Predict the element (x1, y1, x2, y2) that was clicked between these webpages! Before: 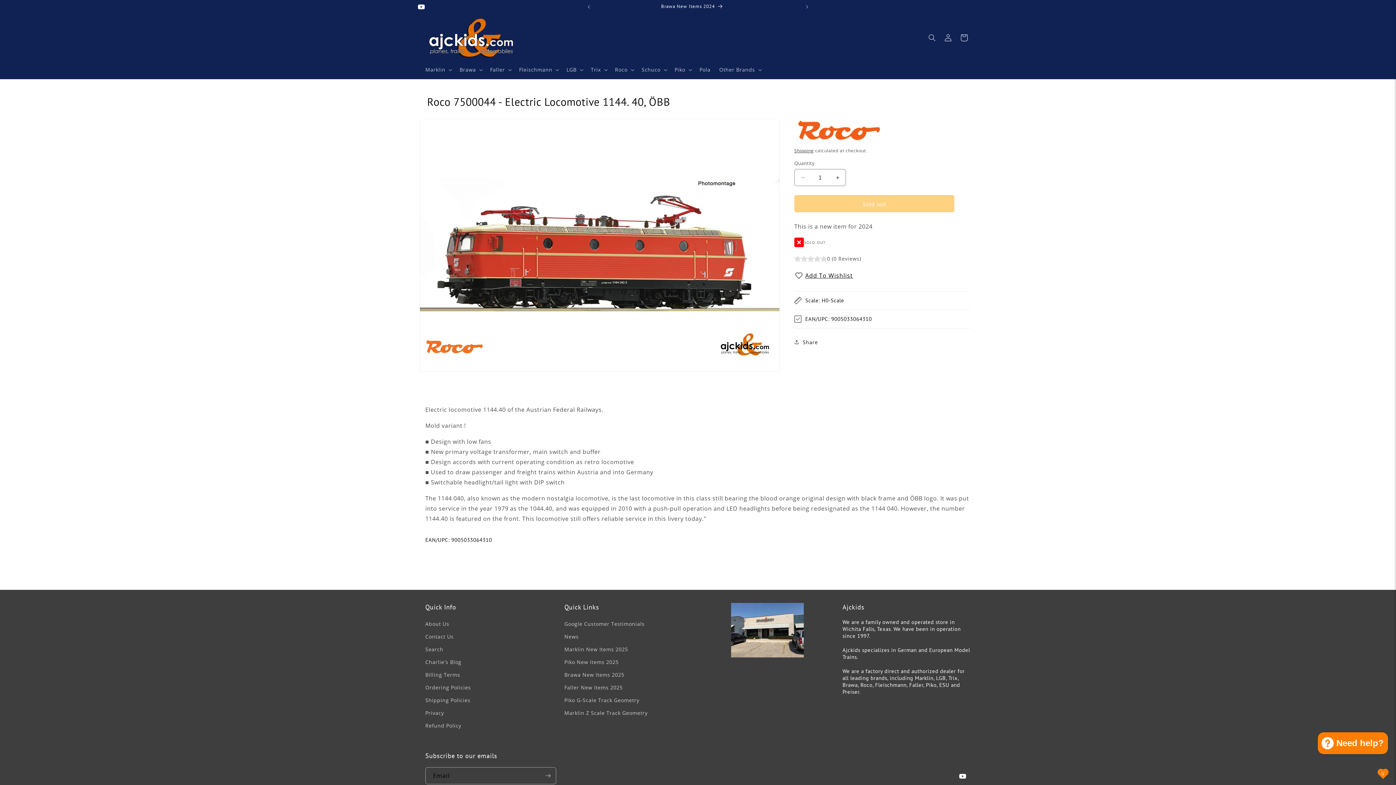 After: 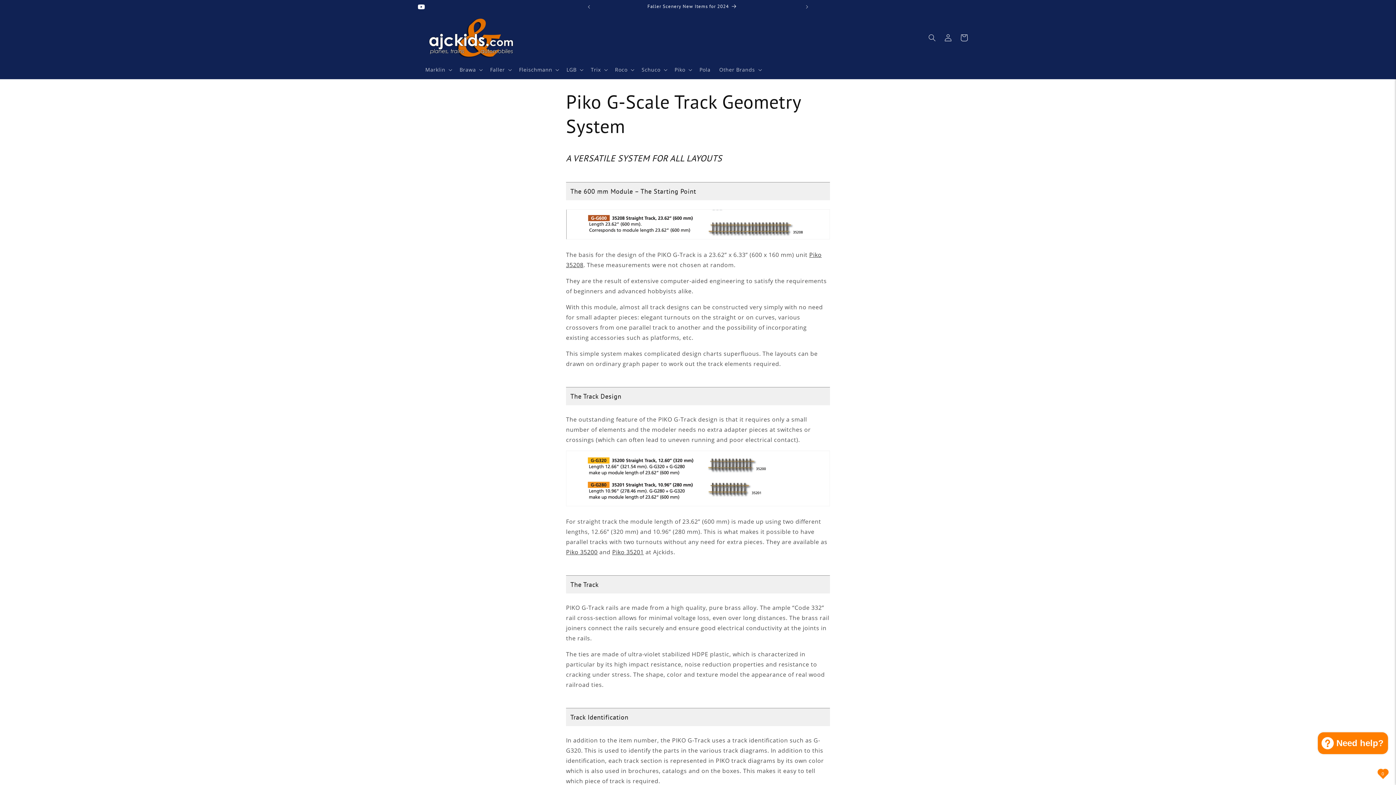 Action: label: Piko G-Scale Track Geometry bbox: (564, 694, 639, 706)